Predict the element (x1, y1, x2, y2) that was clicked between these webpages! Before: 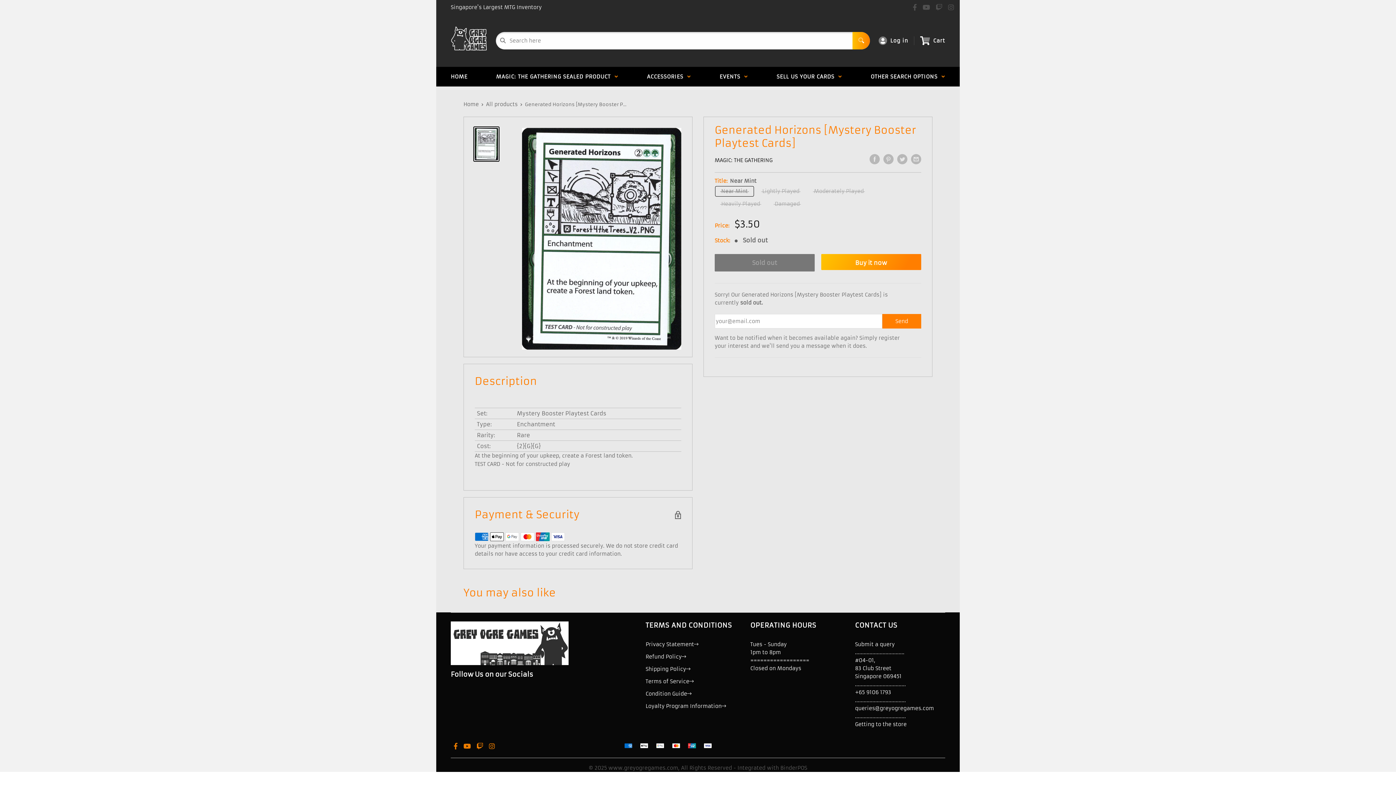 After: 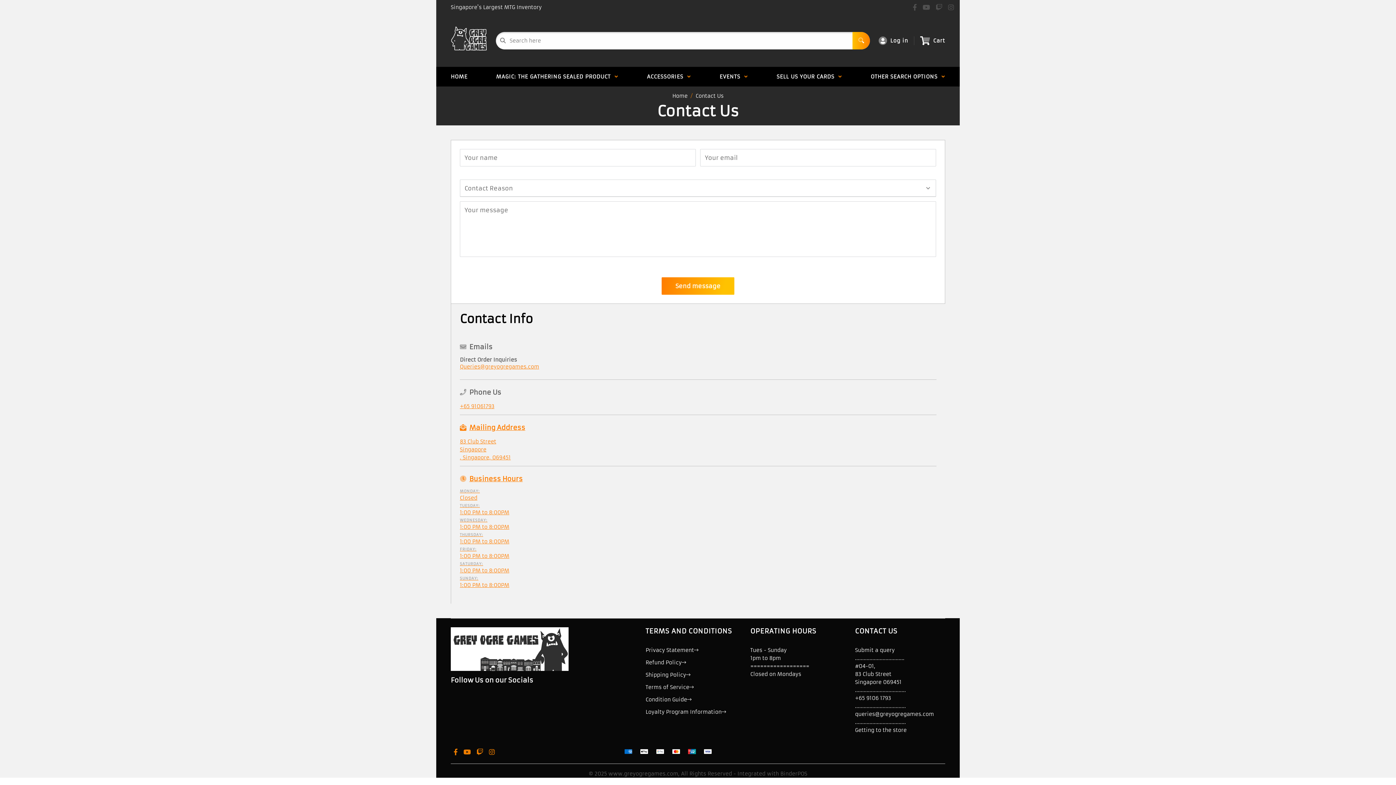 Action: label: Submit a query bbox: (855, 641, 894, 647)